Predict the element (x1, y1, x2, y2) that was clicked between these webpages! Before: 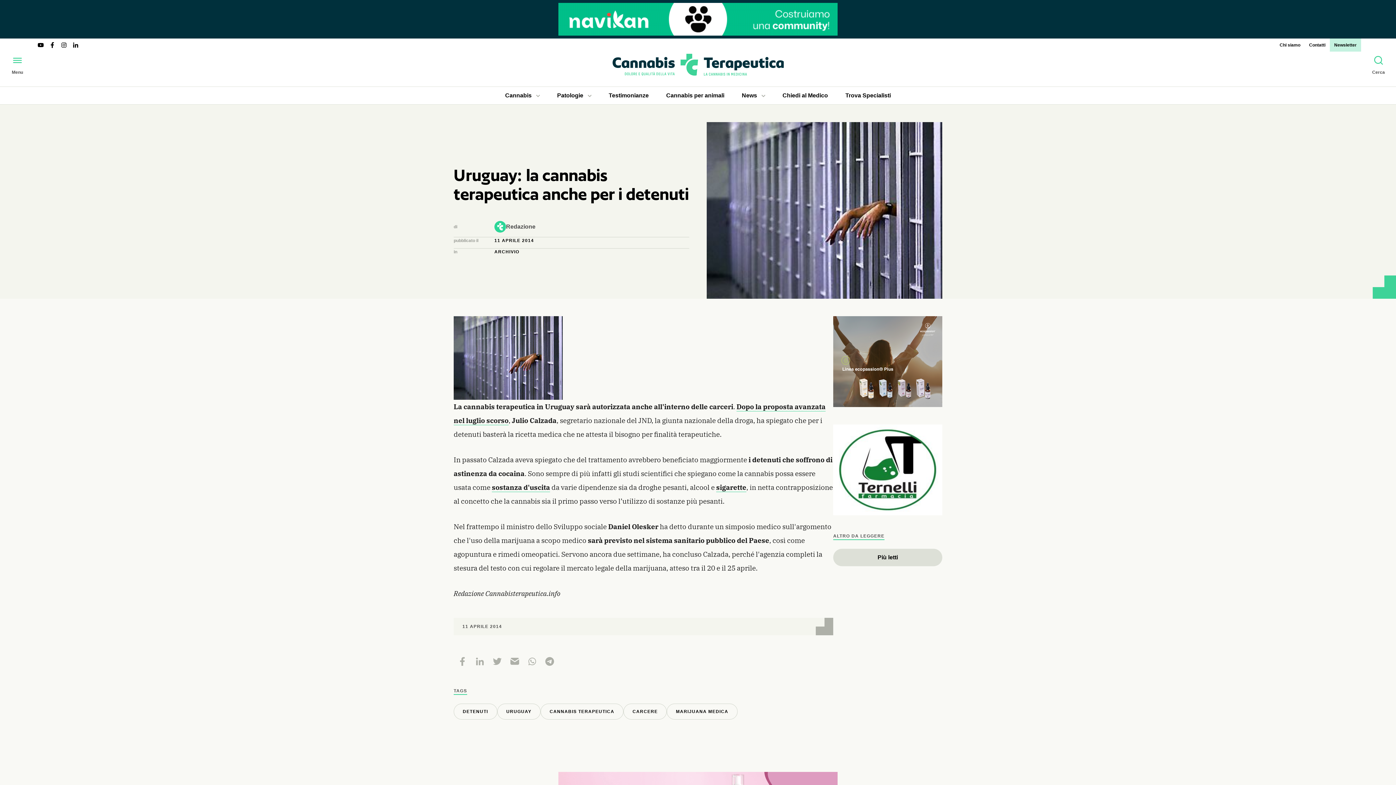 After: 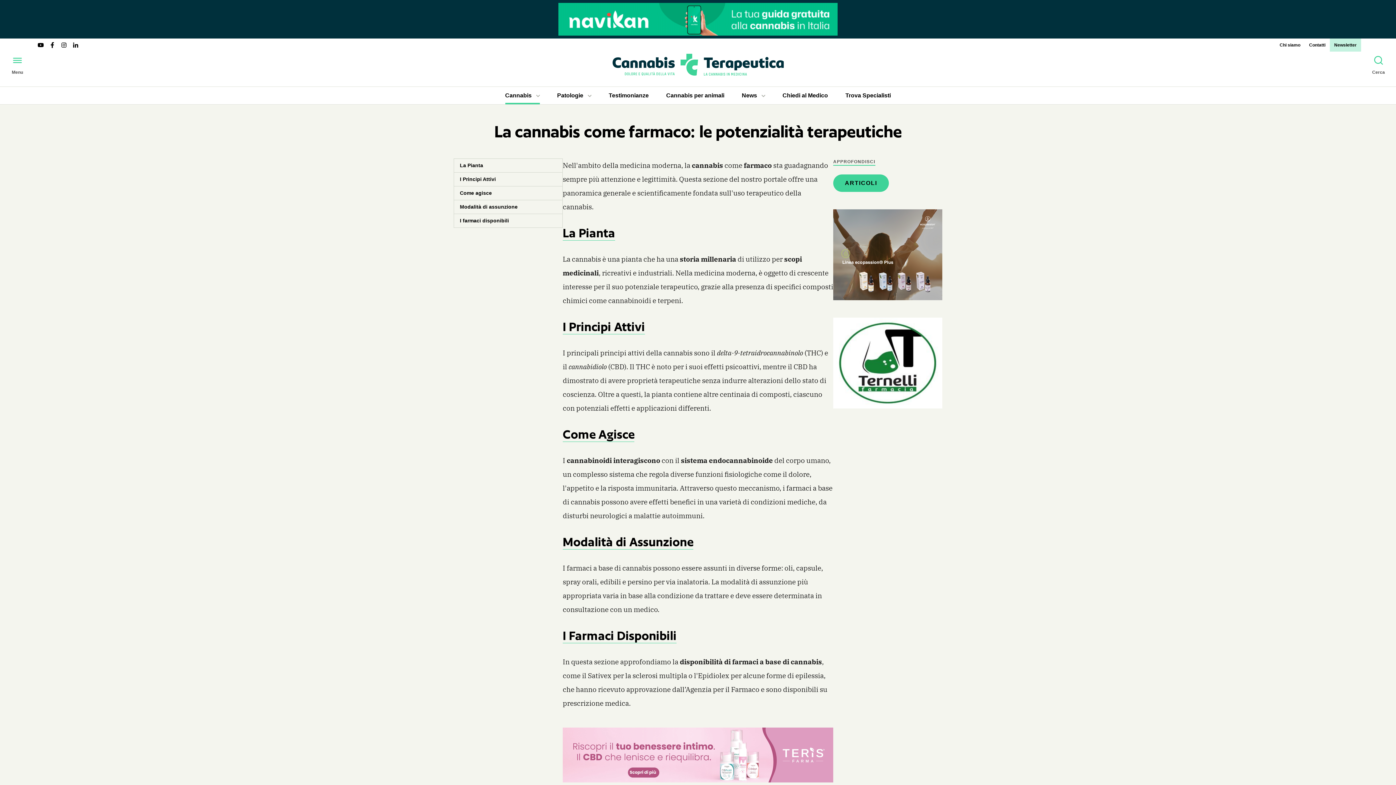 Action: label: Cannabis bbox: (496, 86, 548, 104)